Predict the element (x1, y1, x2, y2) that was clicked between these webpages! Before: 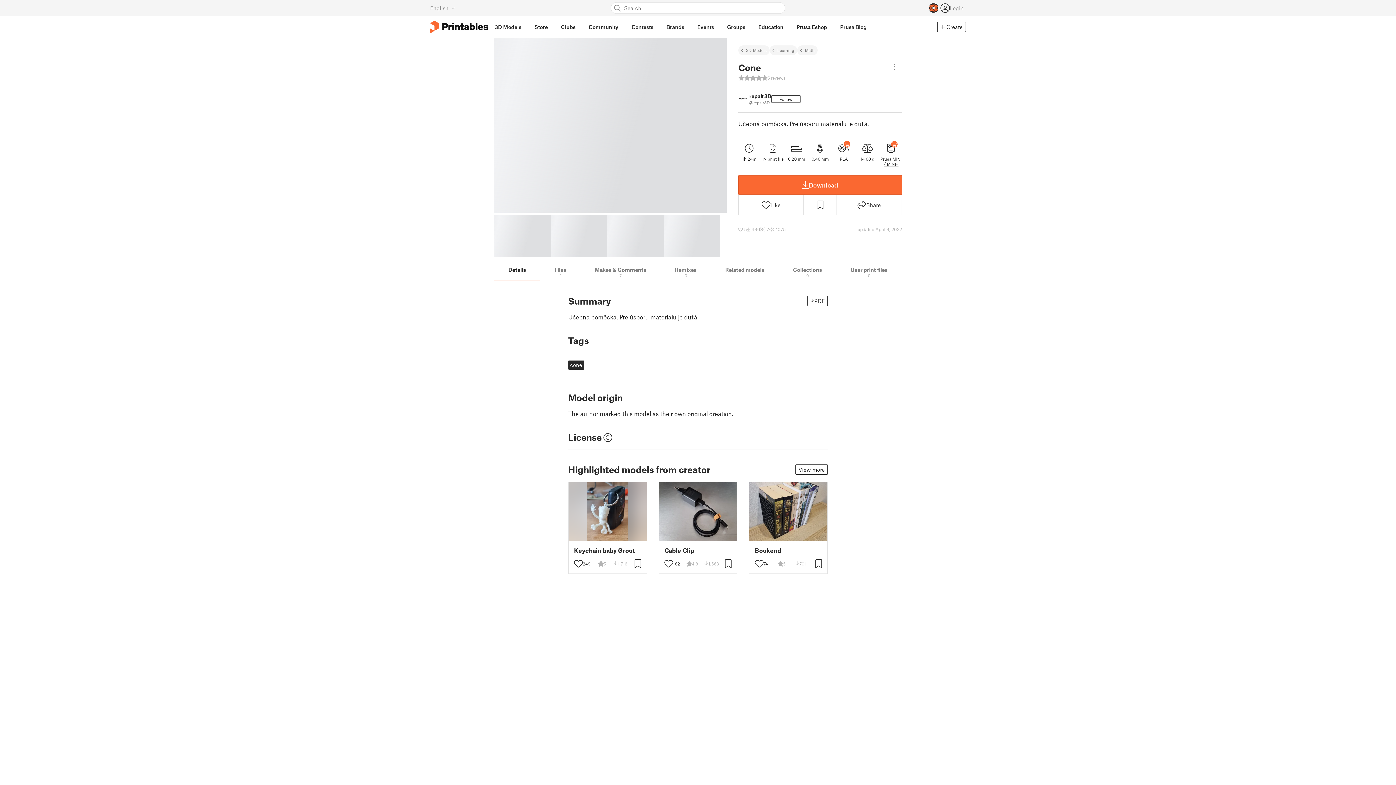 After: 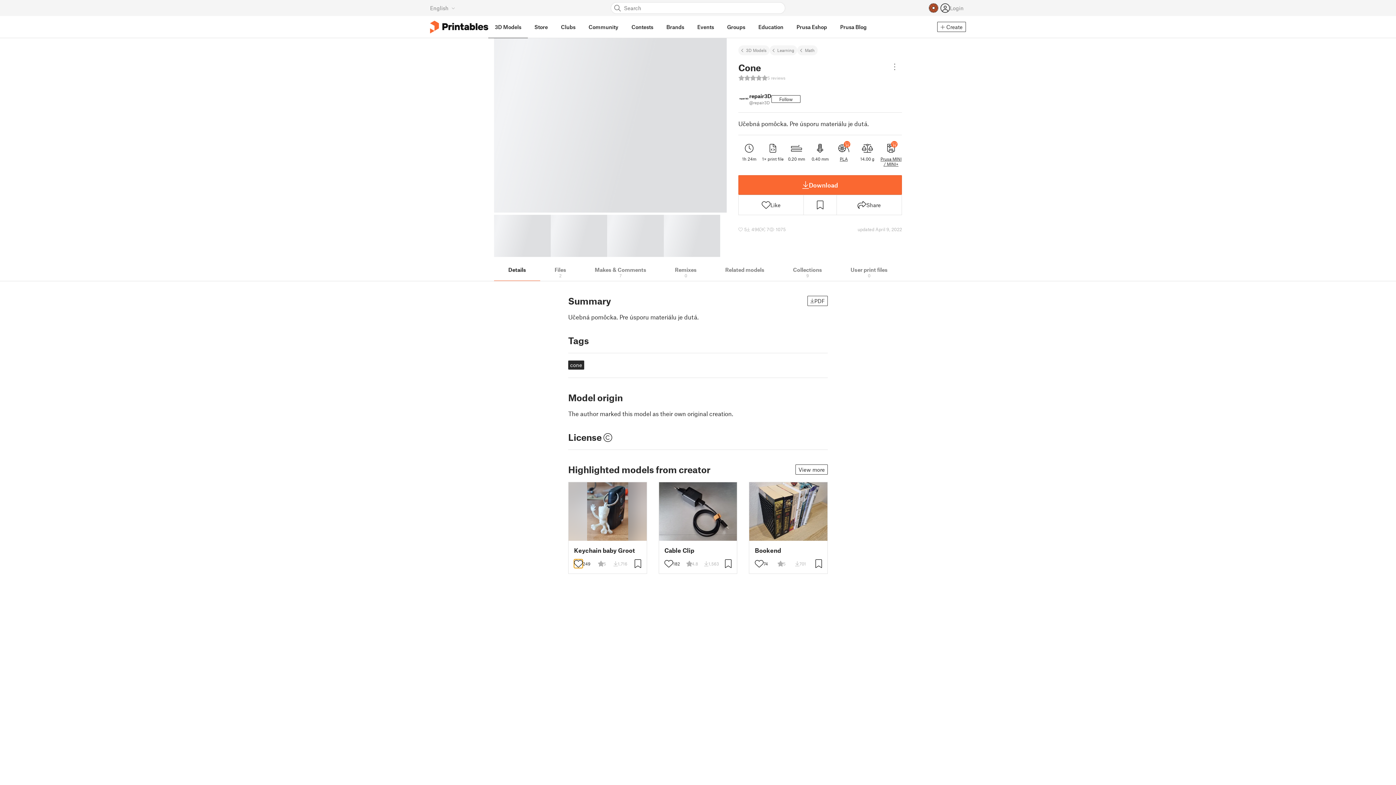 Action: bbox: (574, 559, 582, 568)